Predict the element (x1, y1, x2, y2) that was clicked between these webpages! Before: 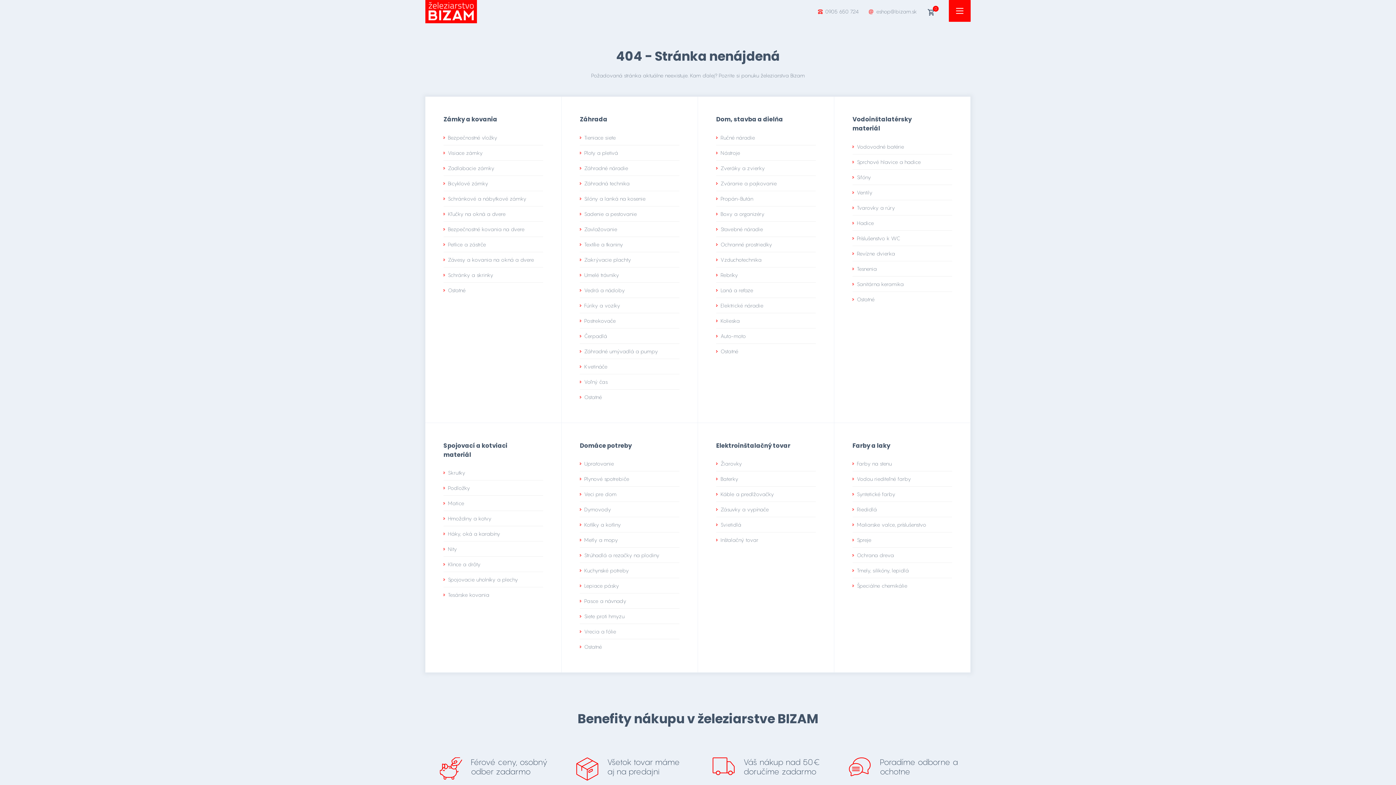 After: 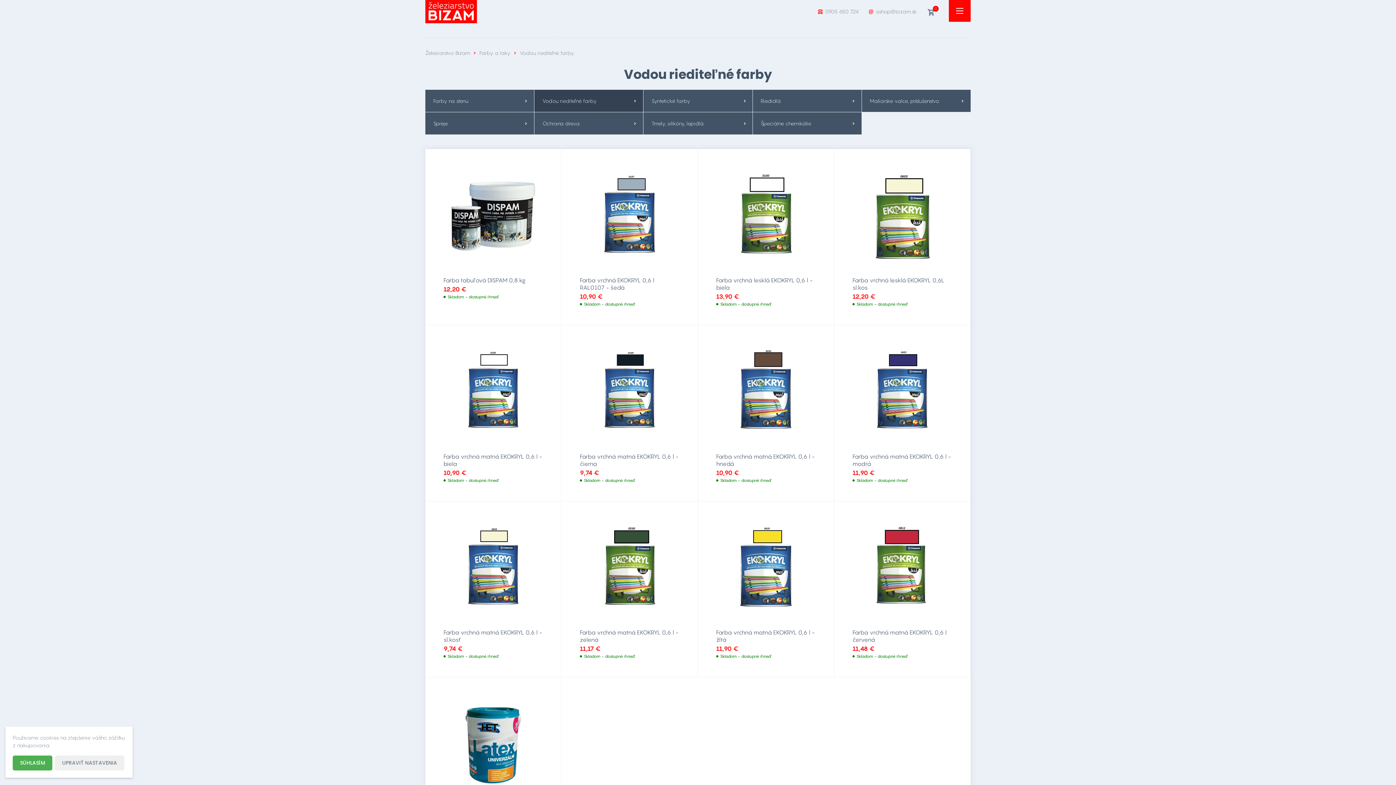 Action: bbox: (852, 471, 952, 486) label: Vodou riediteľné farby